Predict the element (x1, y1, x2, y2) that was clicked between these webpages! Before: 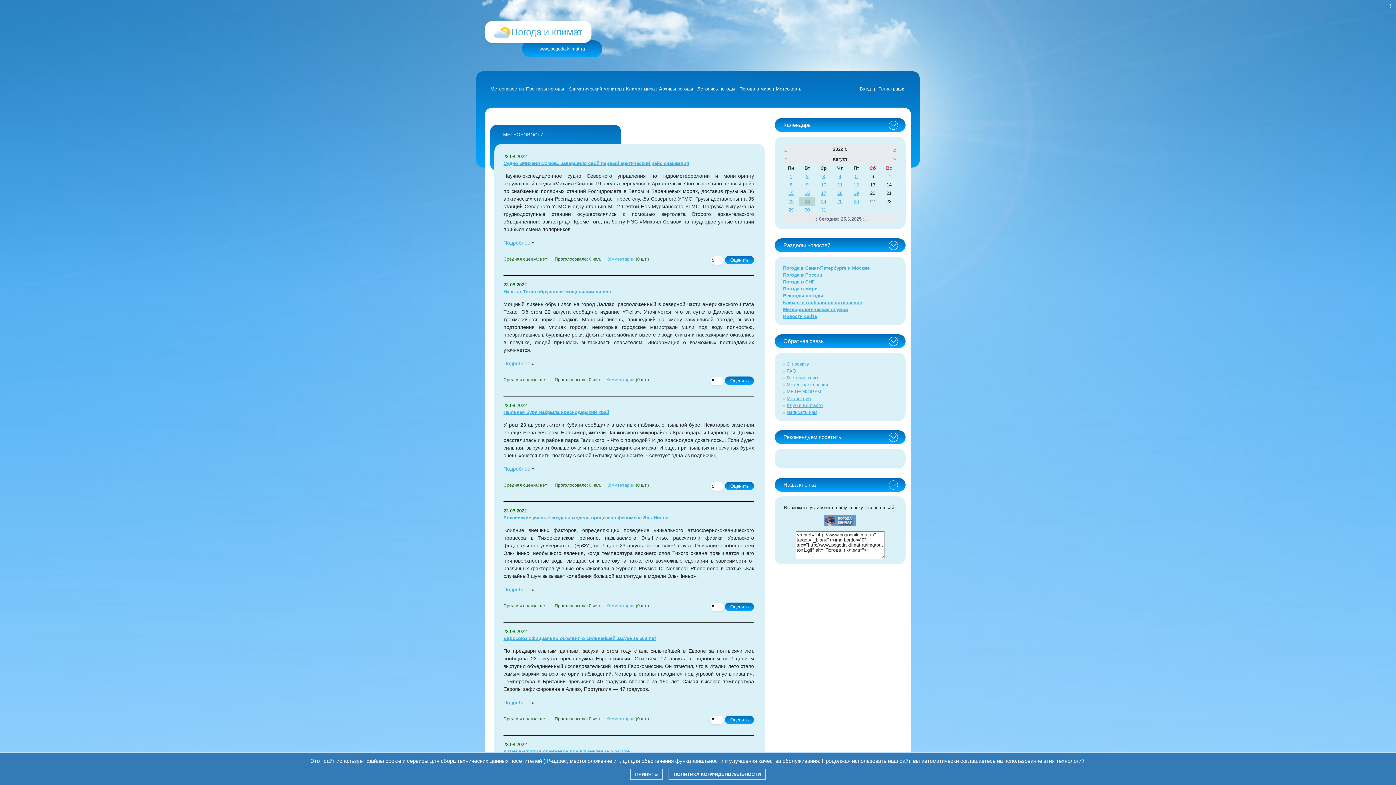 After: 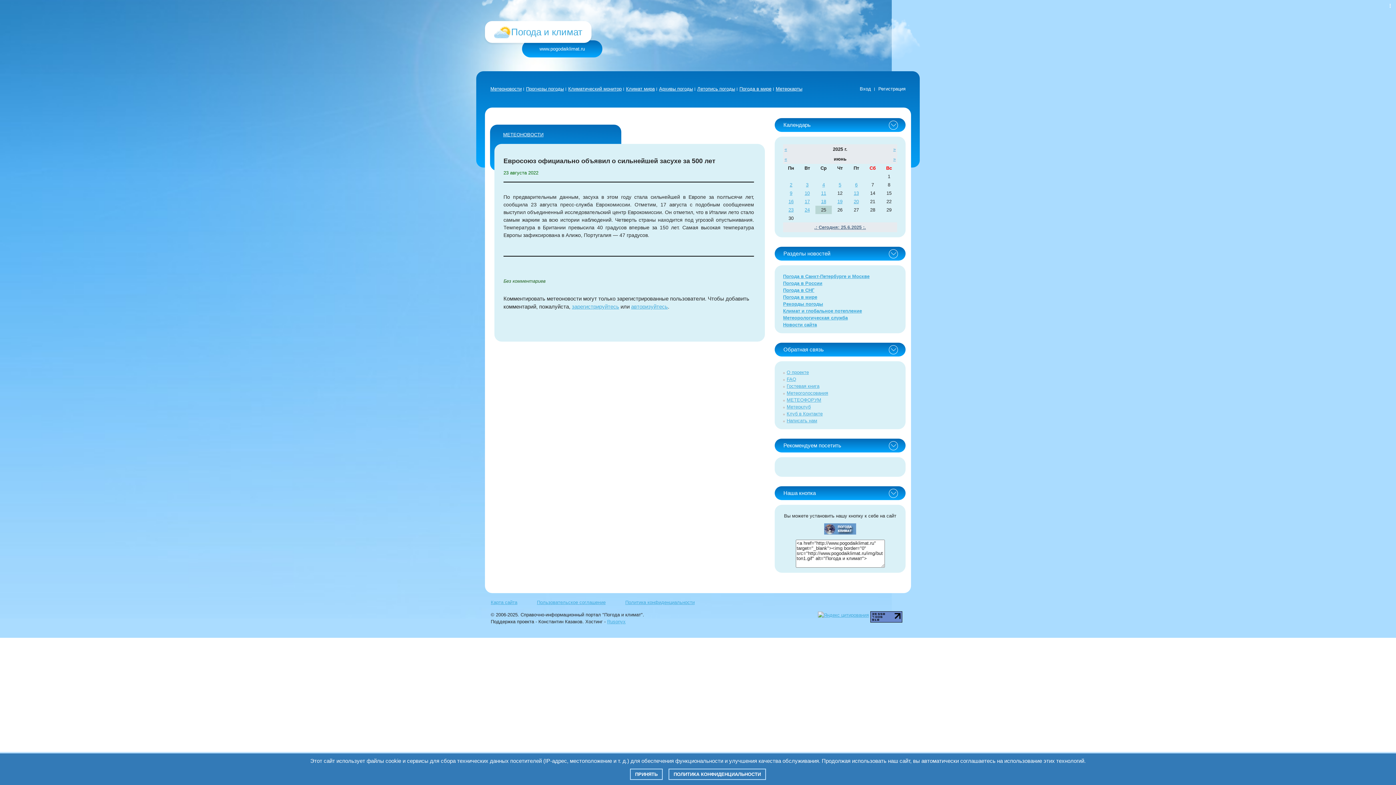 Action: label: Евросоюз официально объявил о сильнейшей засухе за 500 лет bbox: (503, 636, 656, 641)